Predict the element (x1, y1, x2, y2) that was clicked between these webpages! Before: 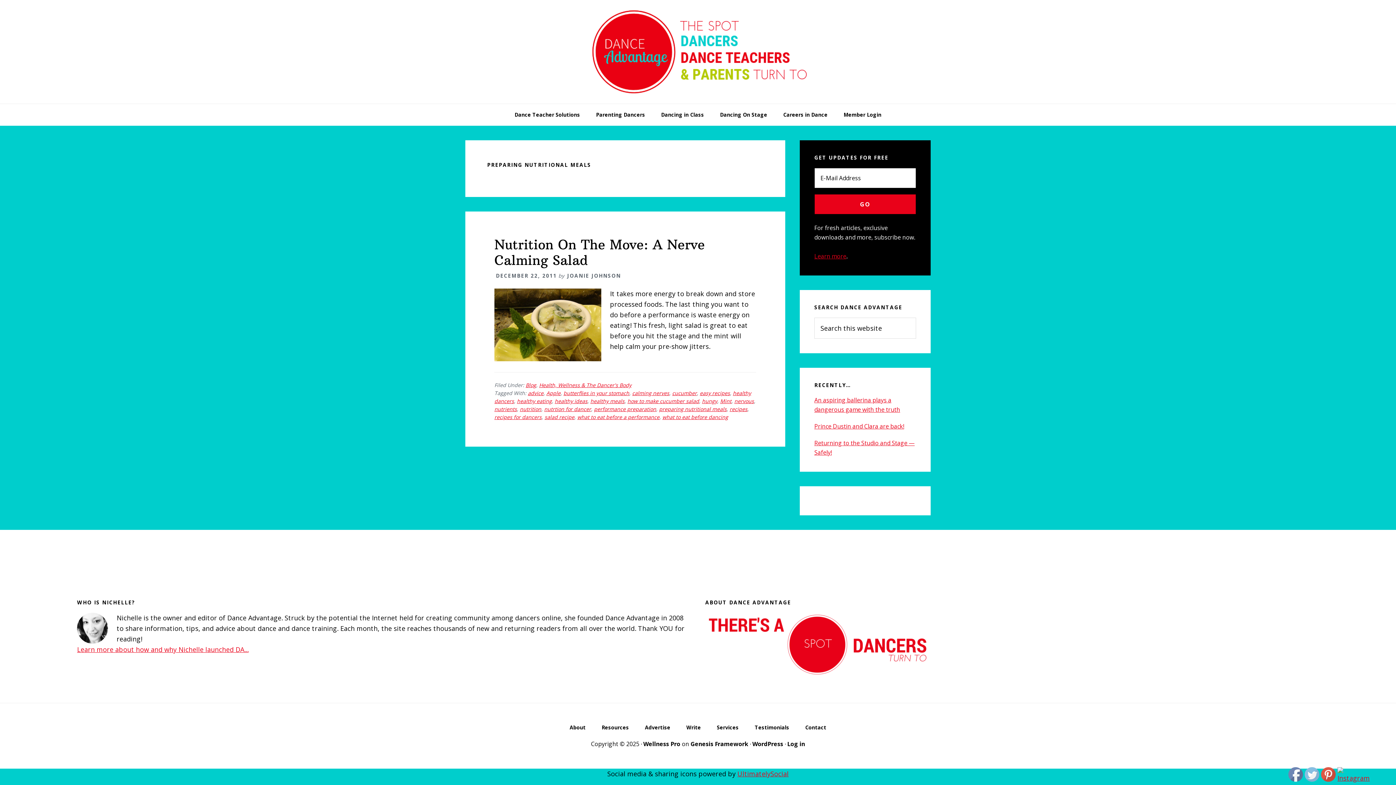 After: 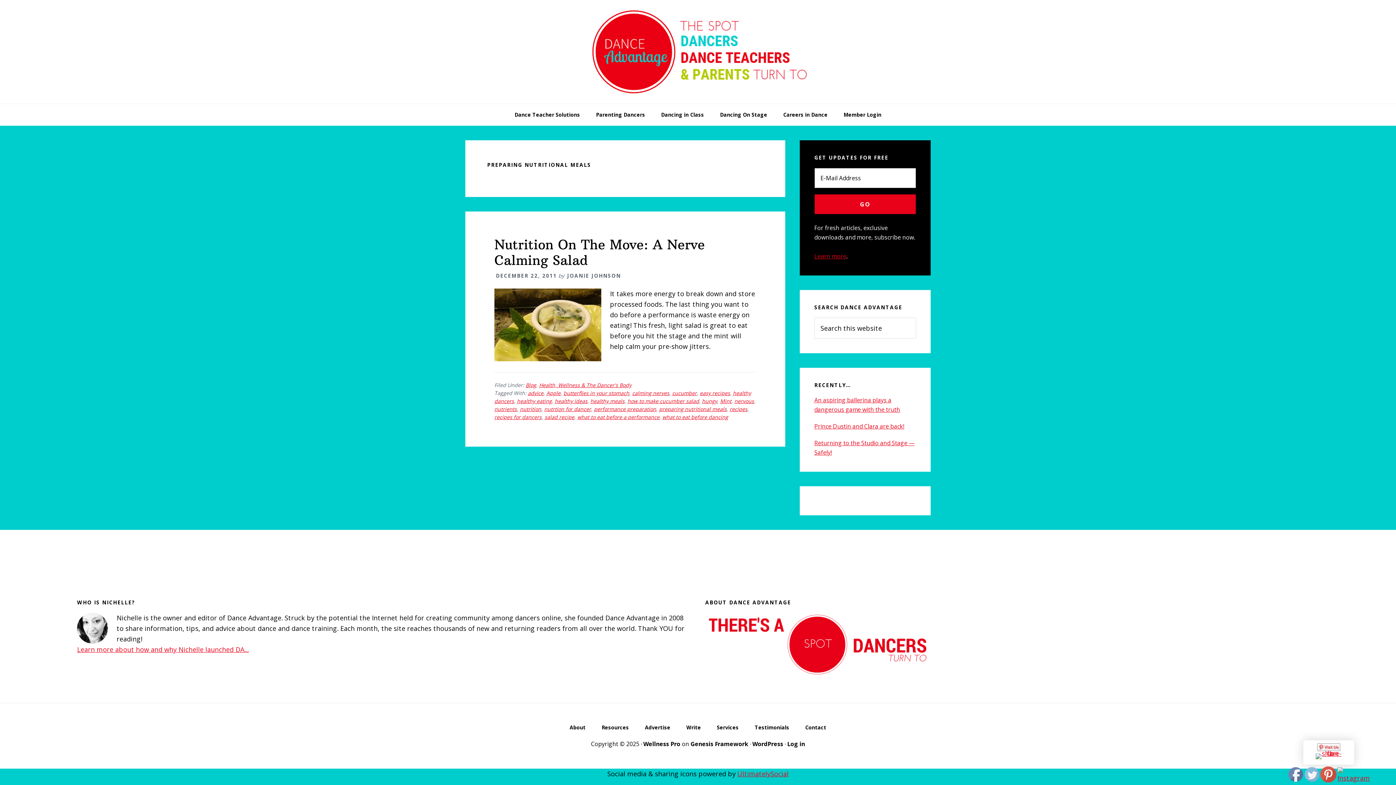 Action: bbox: (1321, 768, 1336, 782)